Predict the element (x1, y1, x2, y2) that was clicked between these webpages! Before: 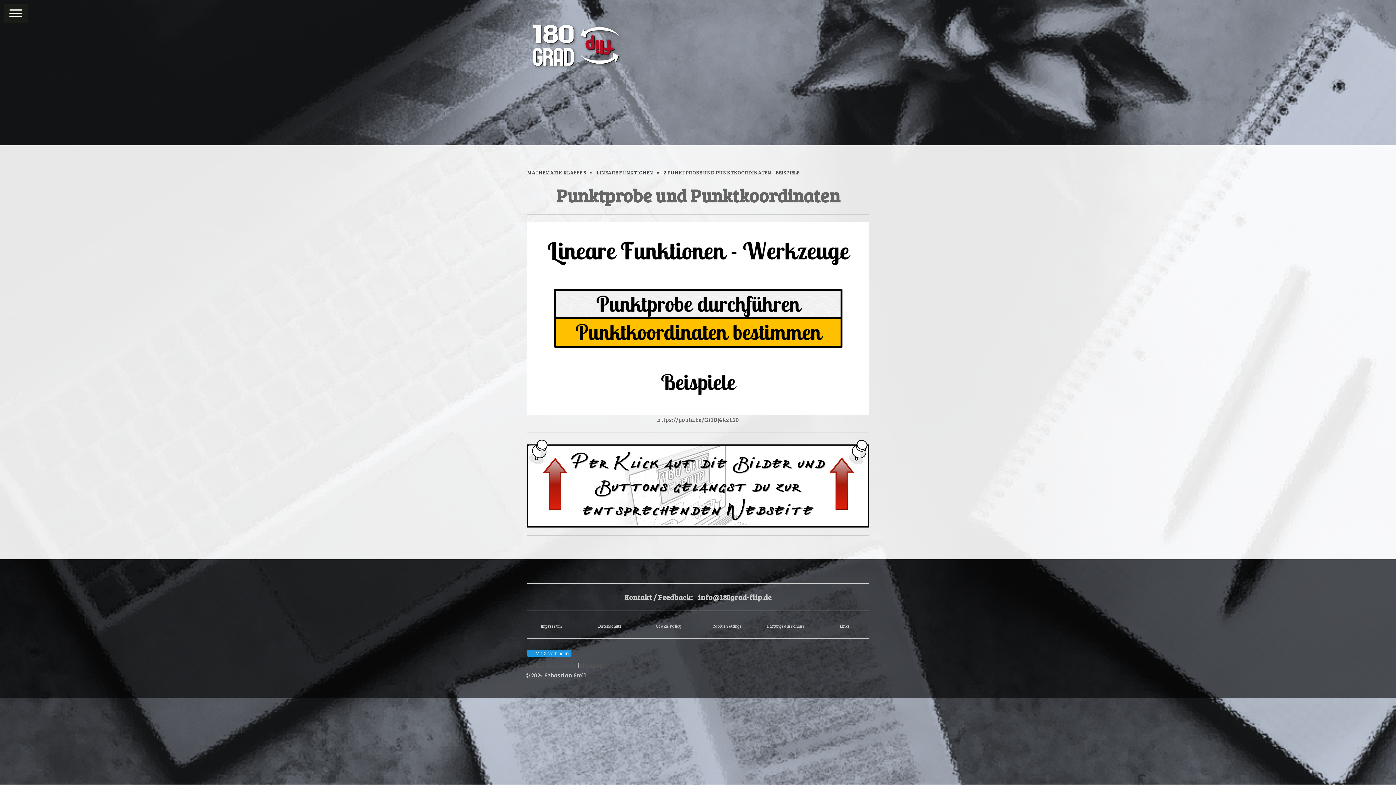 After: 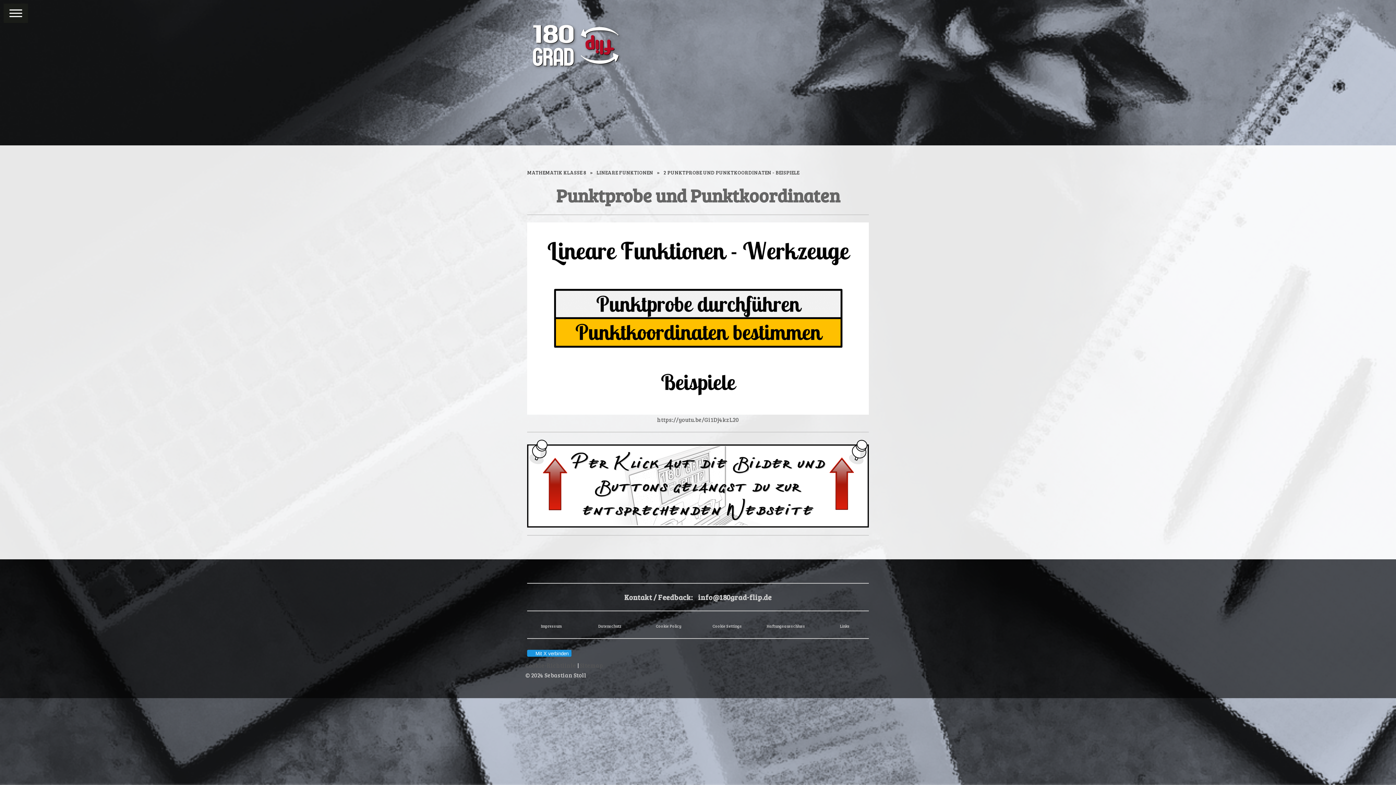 Action: bbox: (698, 592, 771, 602) label: info@180grad-flip.de